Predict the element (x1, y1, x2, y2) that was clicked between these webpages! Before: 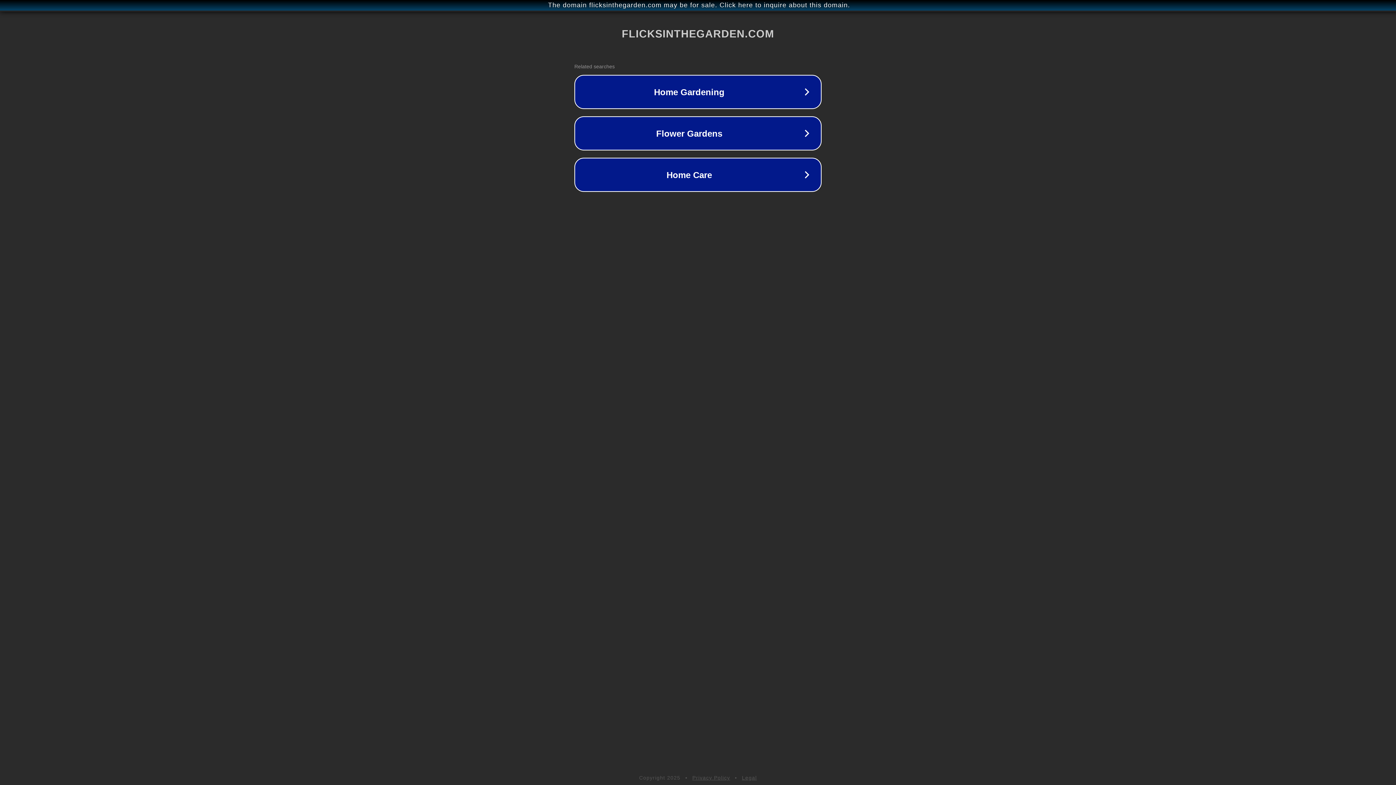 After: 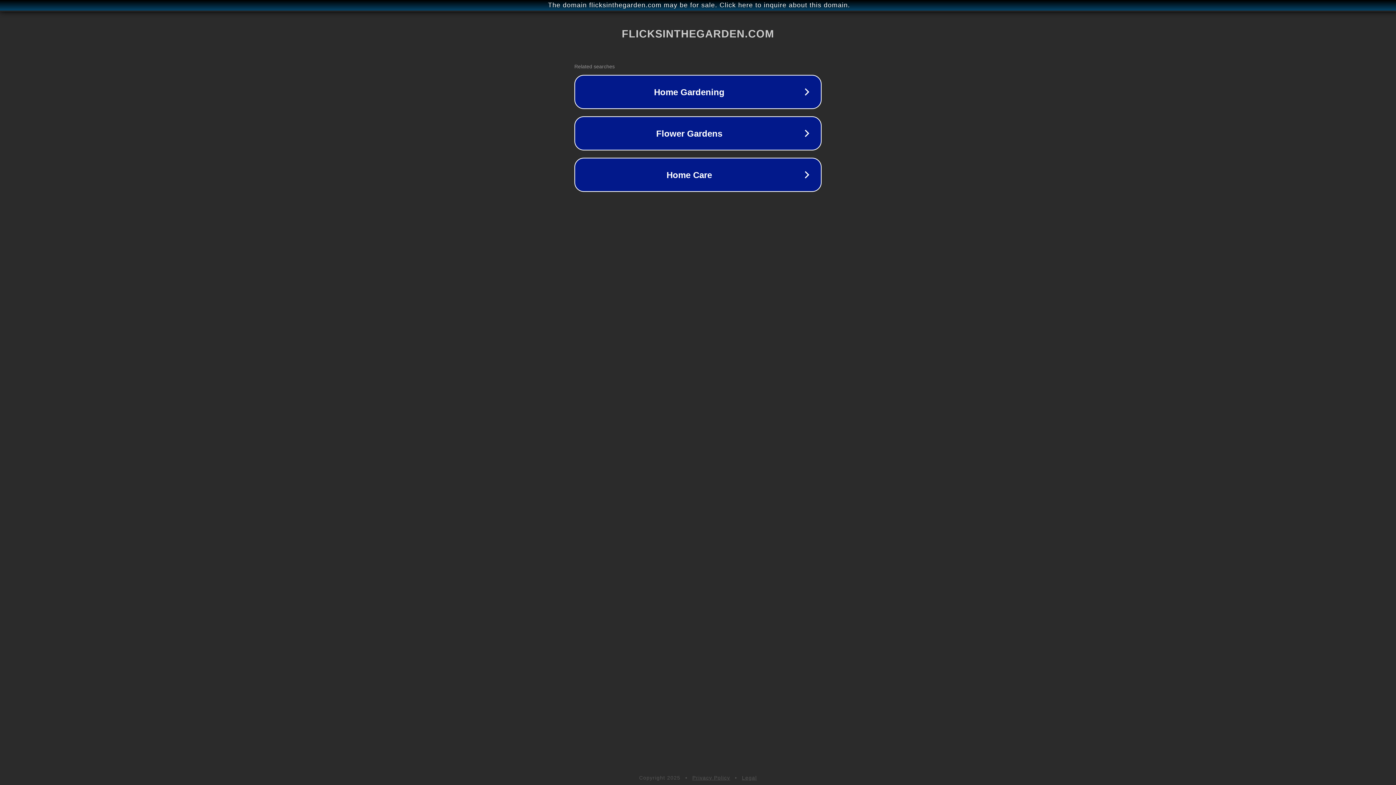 Action: label: Privacy Policy bbox: (692, 775, 730, 781)